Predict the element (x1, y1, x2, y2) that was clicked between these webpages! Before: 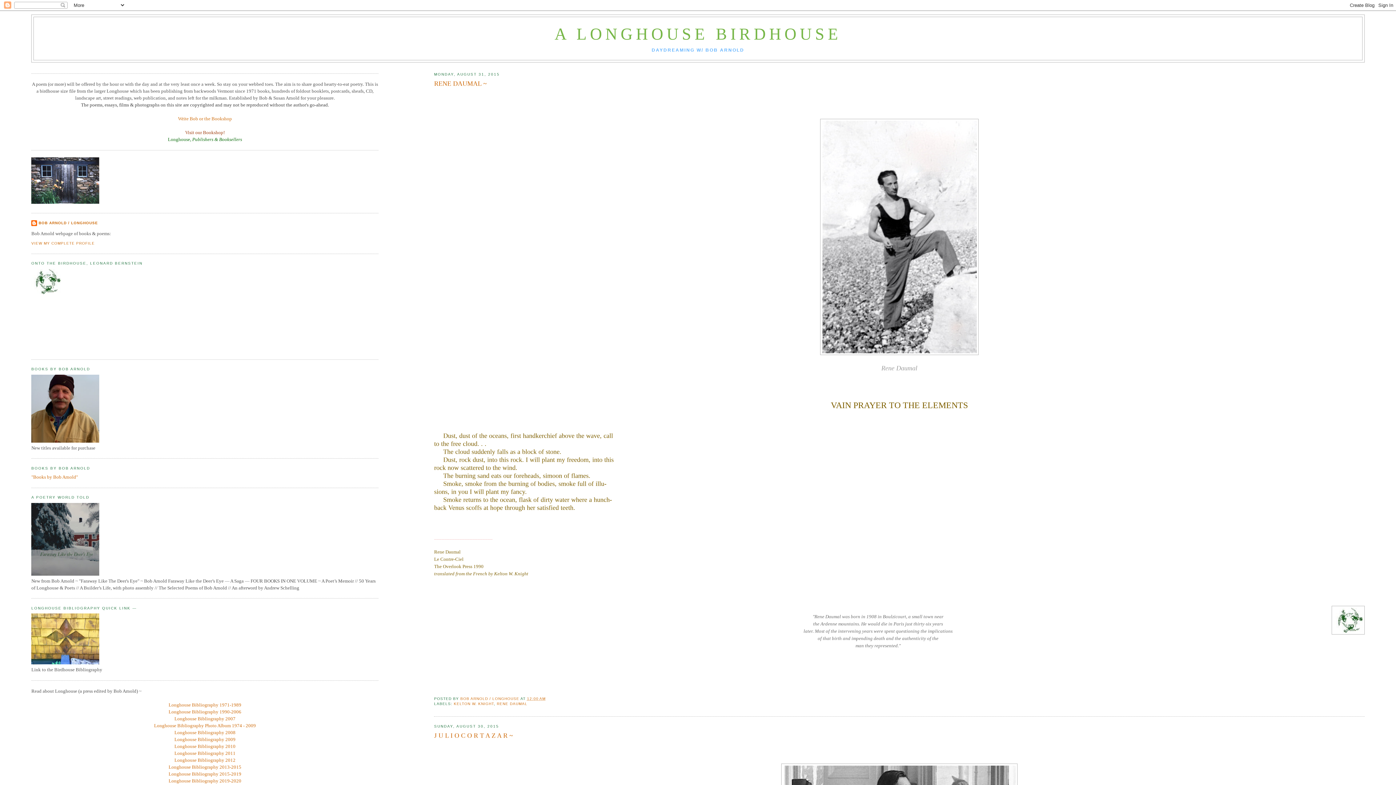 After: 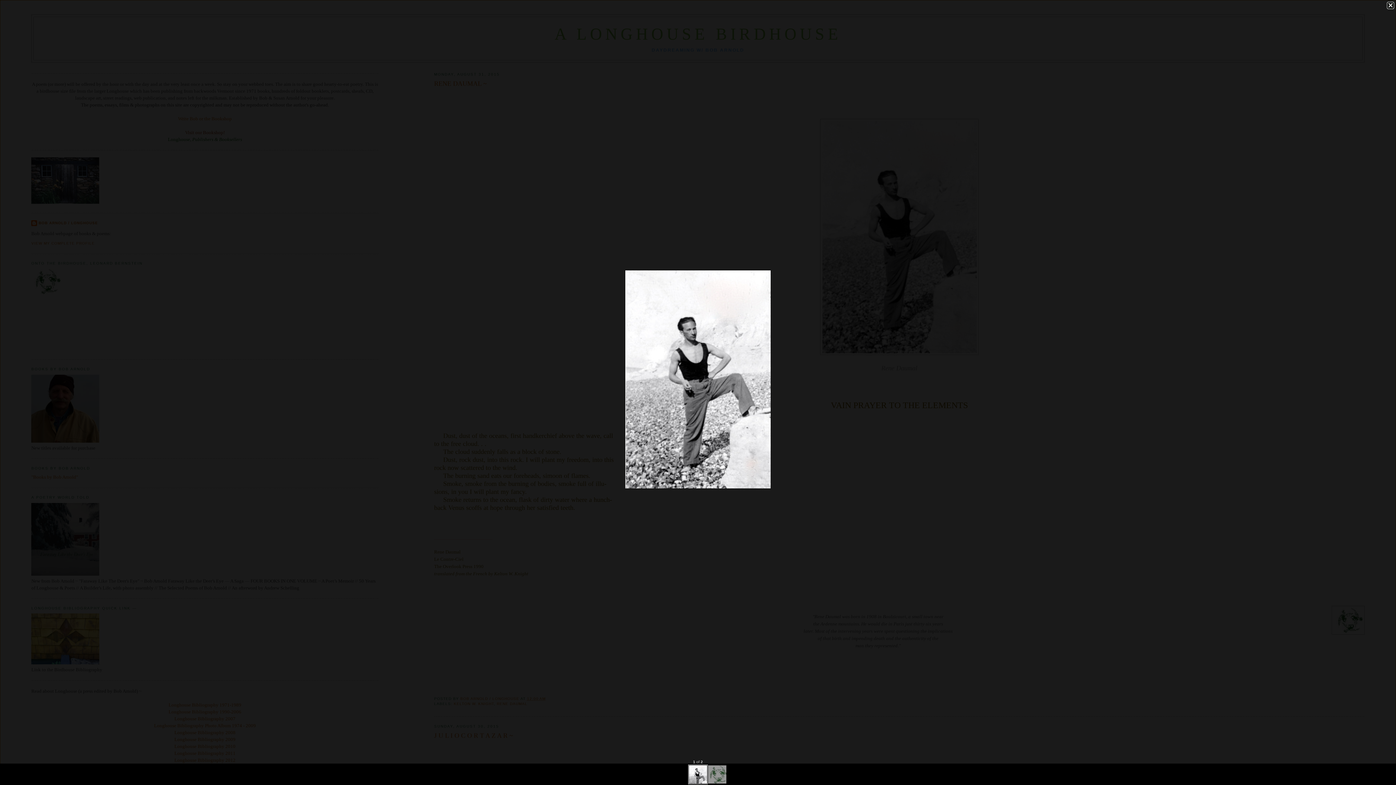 Action: bbox: (820, 350, 978, 356)